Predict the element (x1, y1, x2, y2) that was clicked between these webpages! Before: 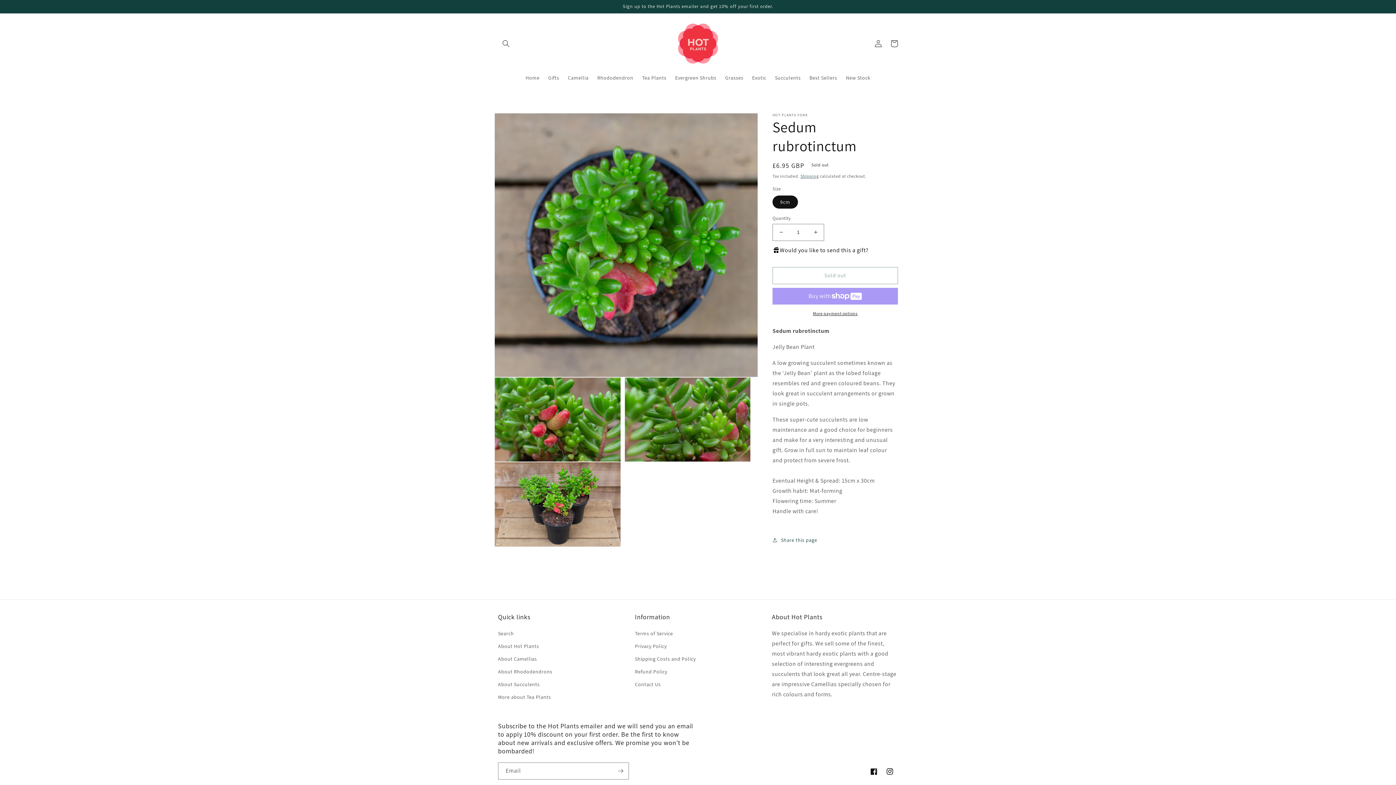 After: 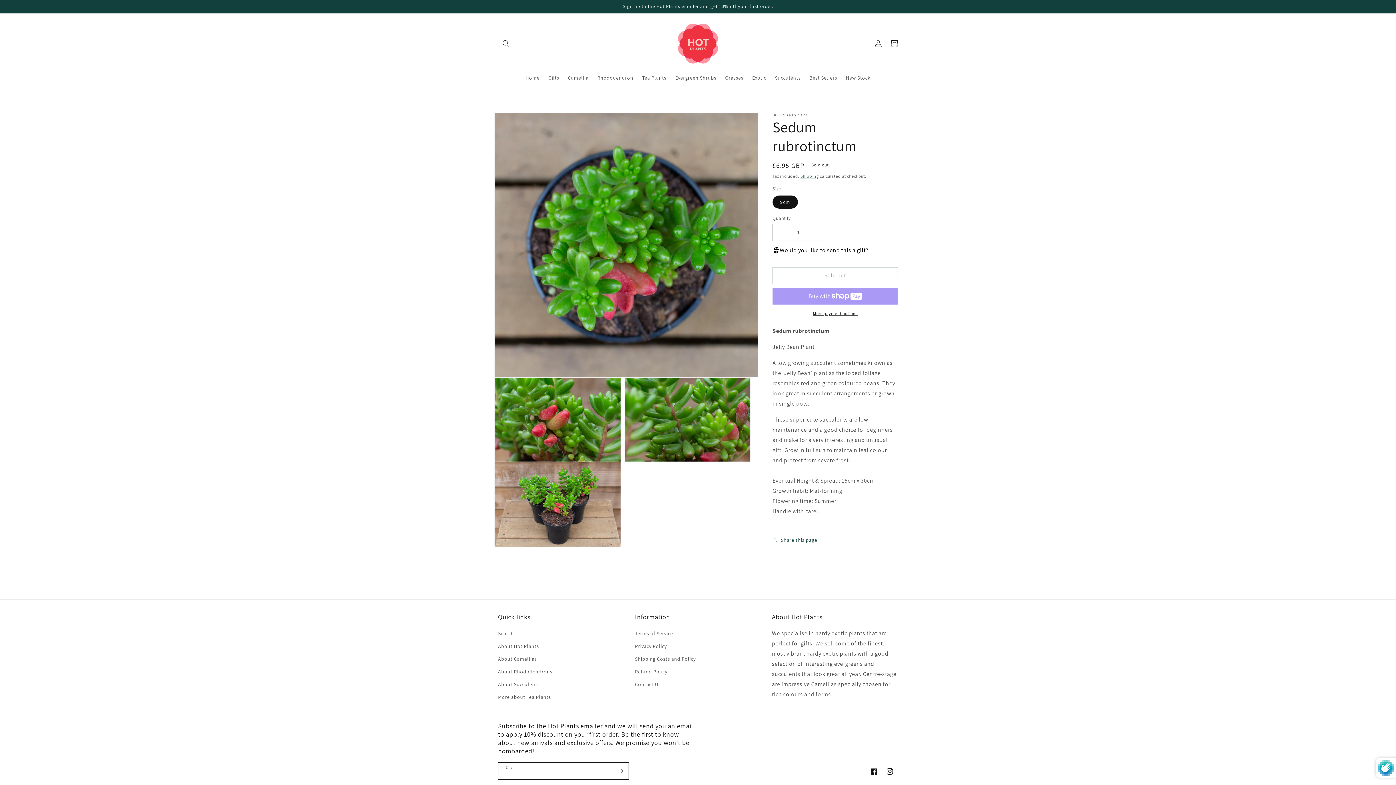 Action: bbox: (612, 762, 628, 780) label: Subscribe